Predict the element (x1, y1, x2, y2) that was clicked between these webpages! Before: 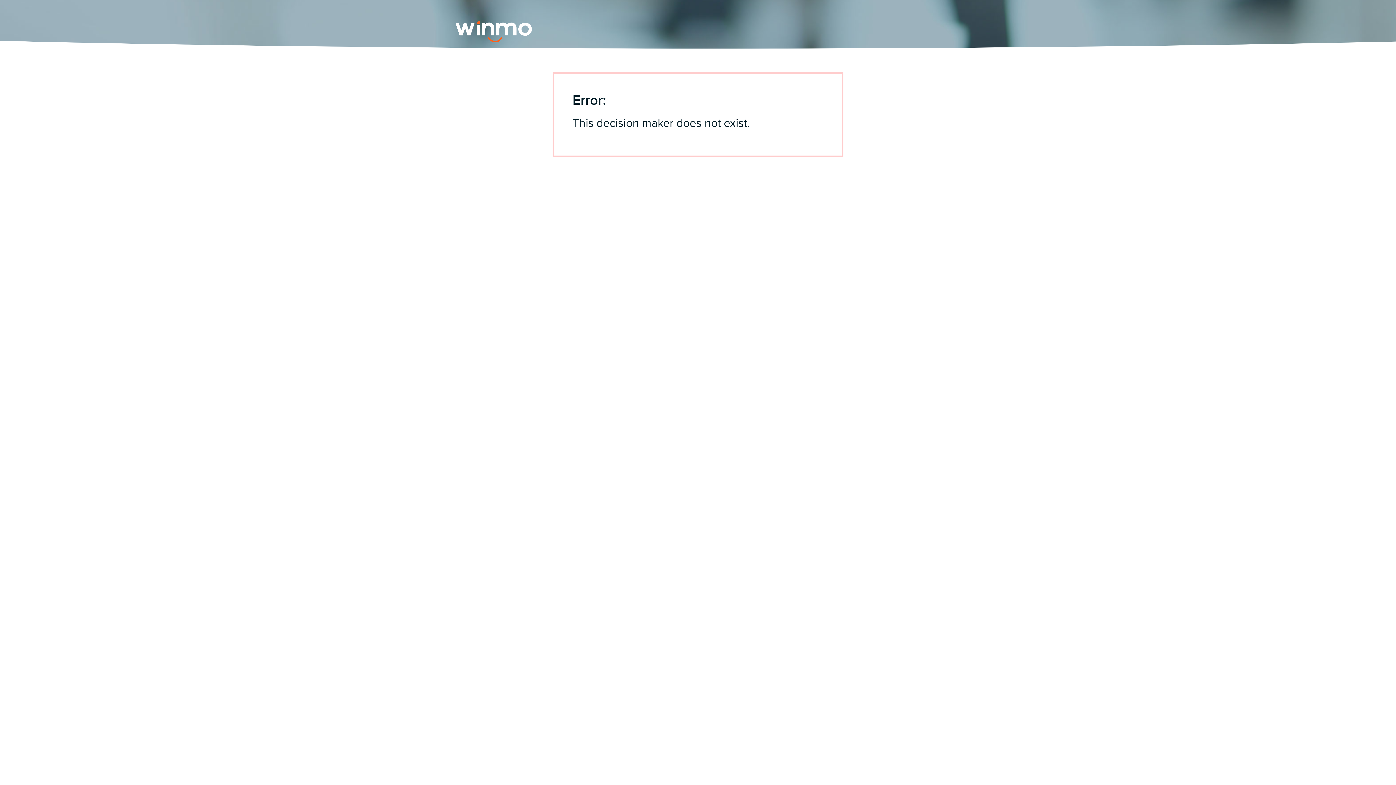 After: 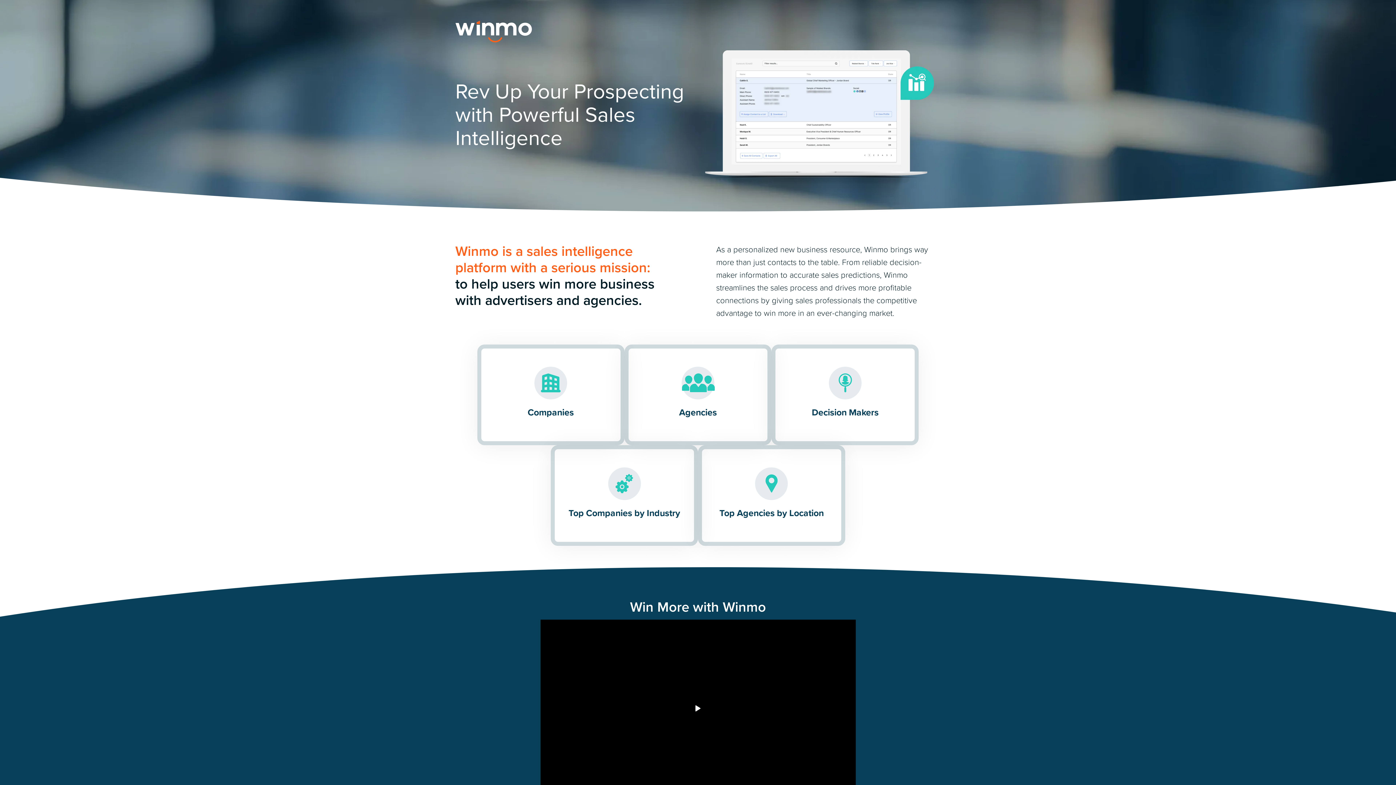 Action: bbox: (455, 15, 564, 47) label: Winmo